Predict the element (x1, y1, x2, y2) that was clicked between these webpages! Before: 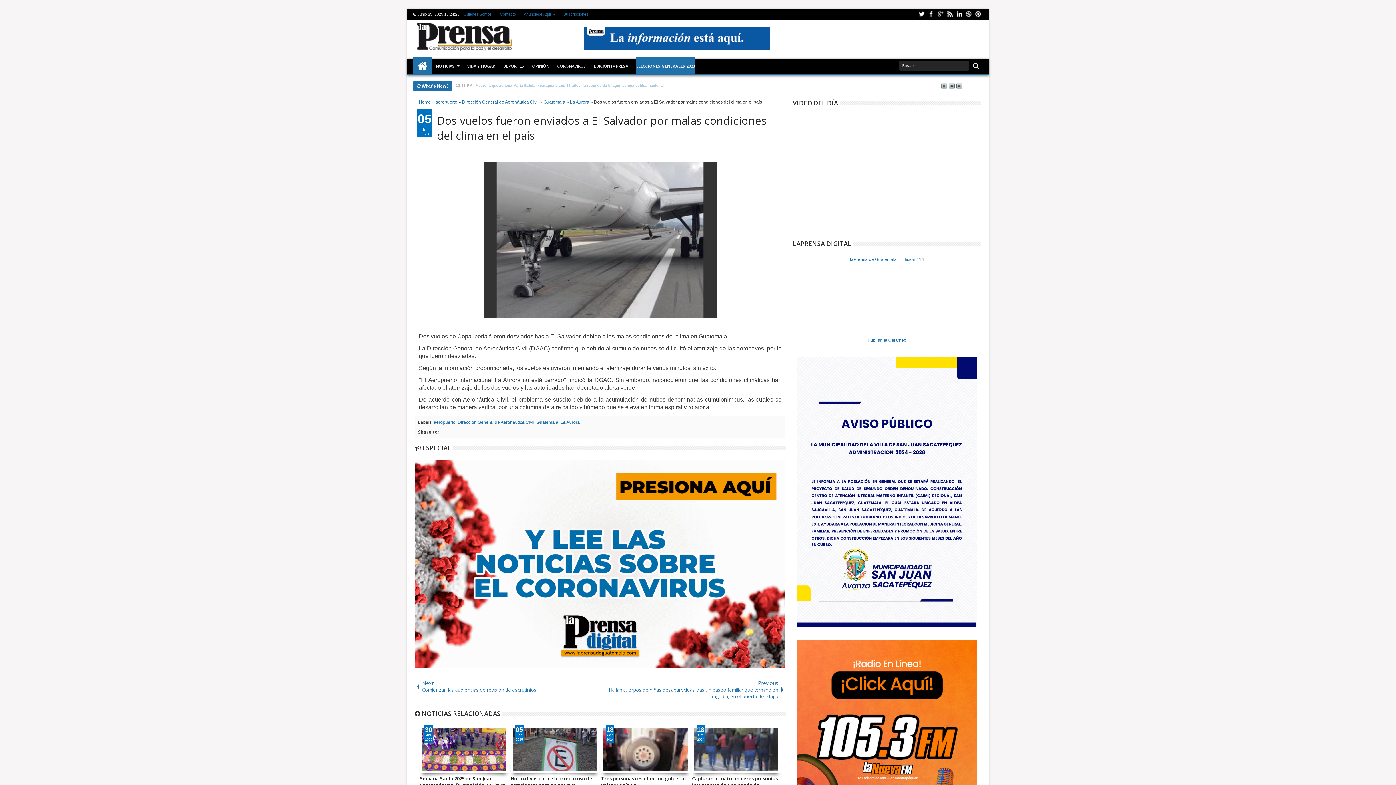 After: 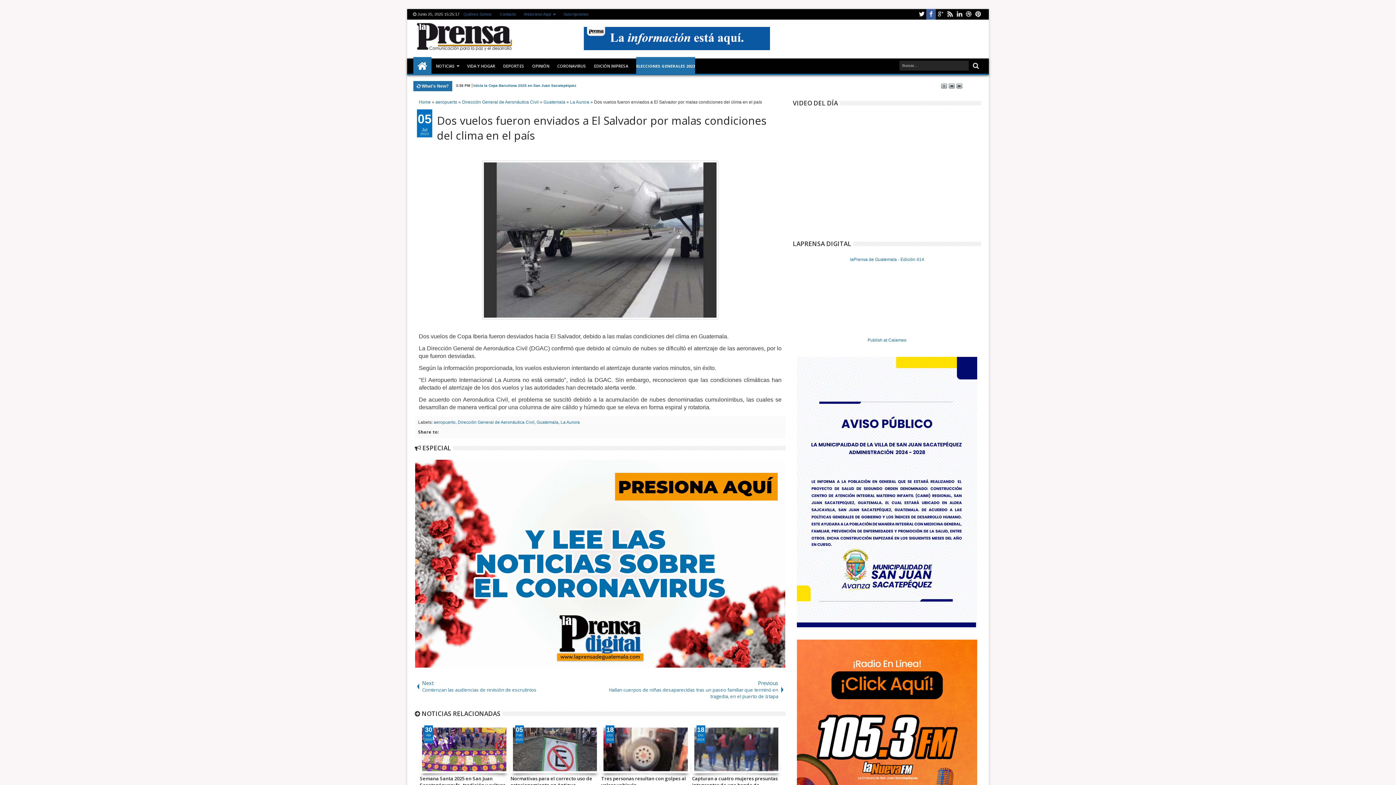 Action: bbox: (926, 9, 936, 19) label: Facebook